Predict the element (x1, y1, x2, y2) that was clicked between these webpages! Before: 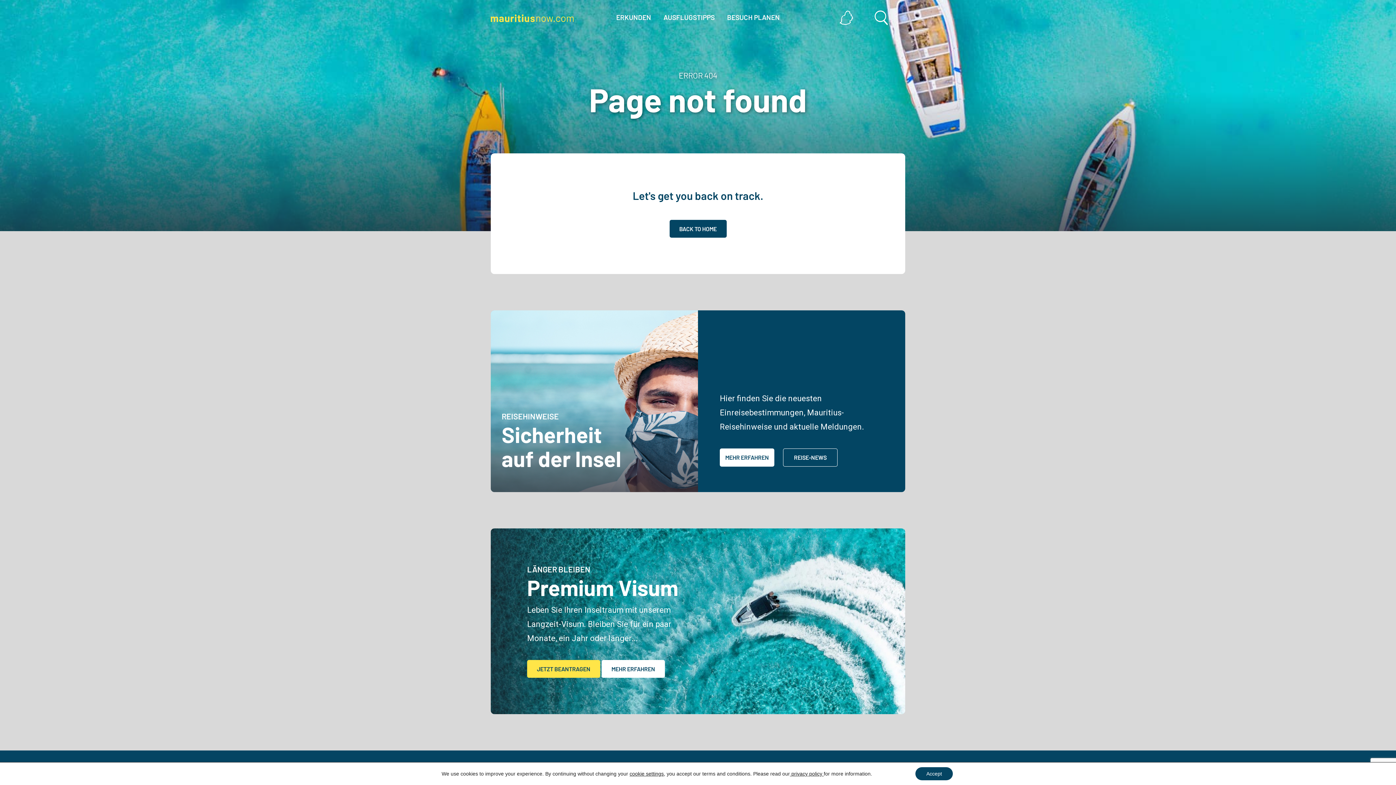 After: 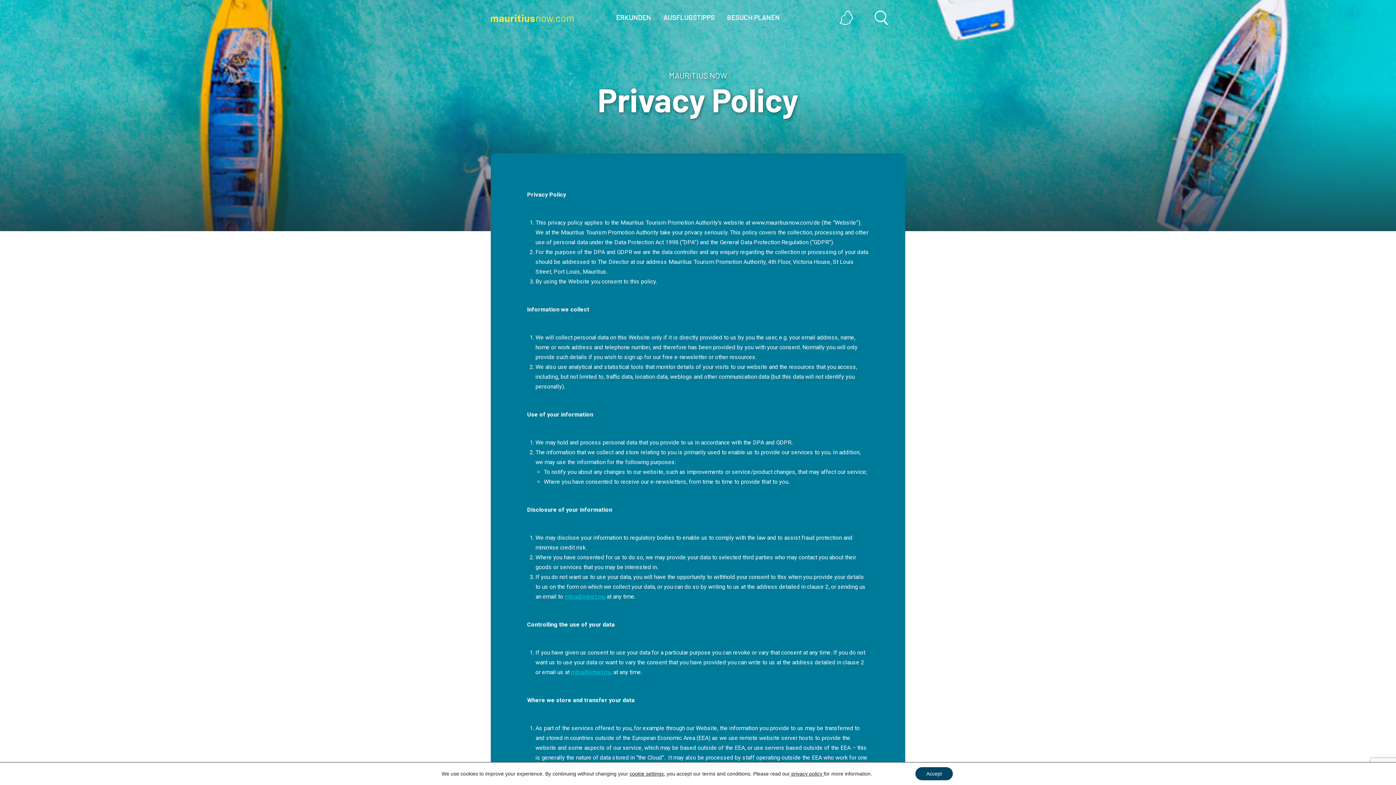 Action: bbox: (790, 771, 823, 777) label:  privacy policy 